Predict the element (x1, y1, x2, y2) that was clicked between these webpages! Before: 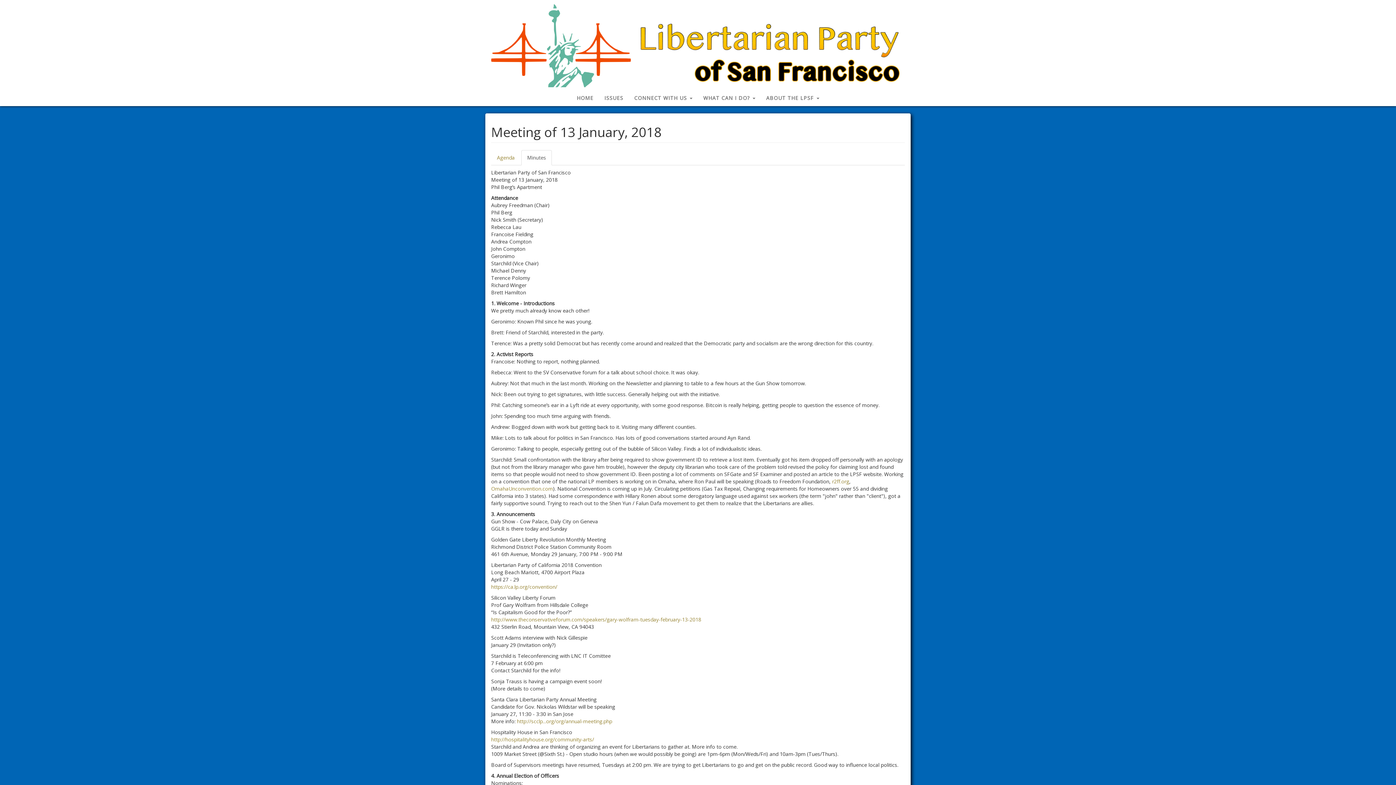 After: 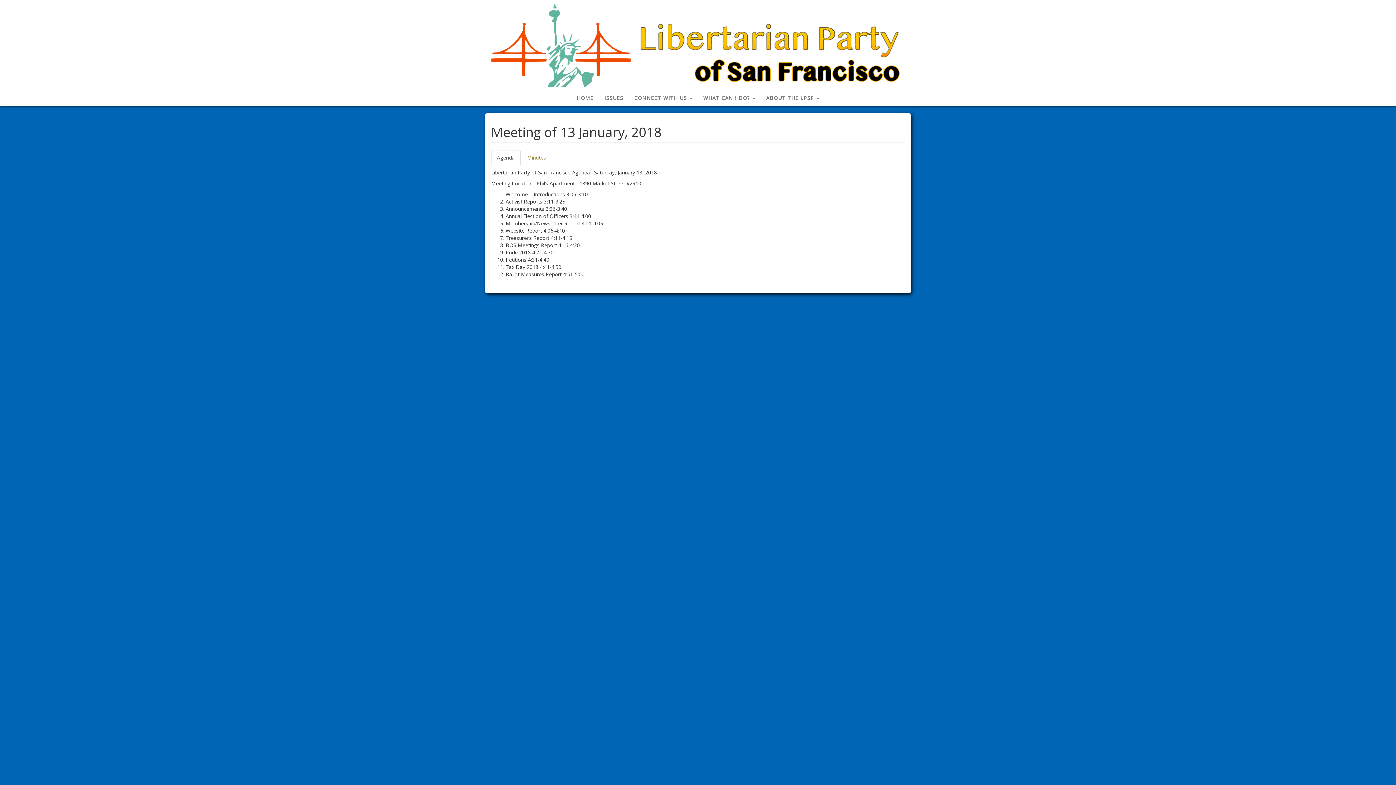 Action: bbox: (491, 150, 520, 165) label: Agenda